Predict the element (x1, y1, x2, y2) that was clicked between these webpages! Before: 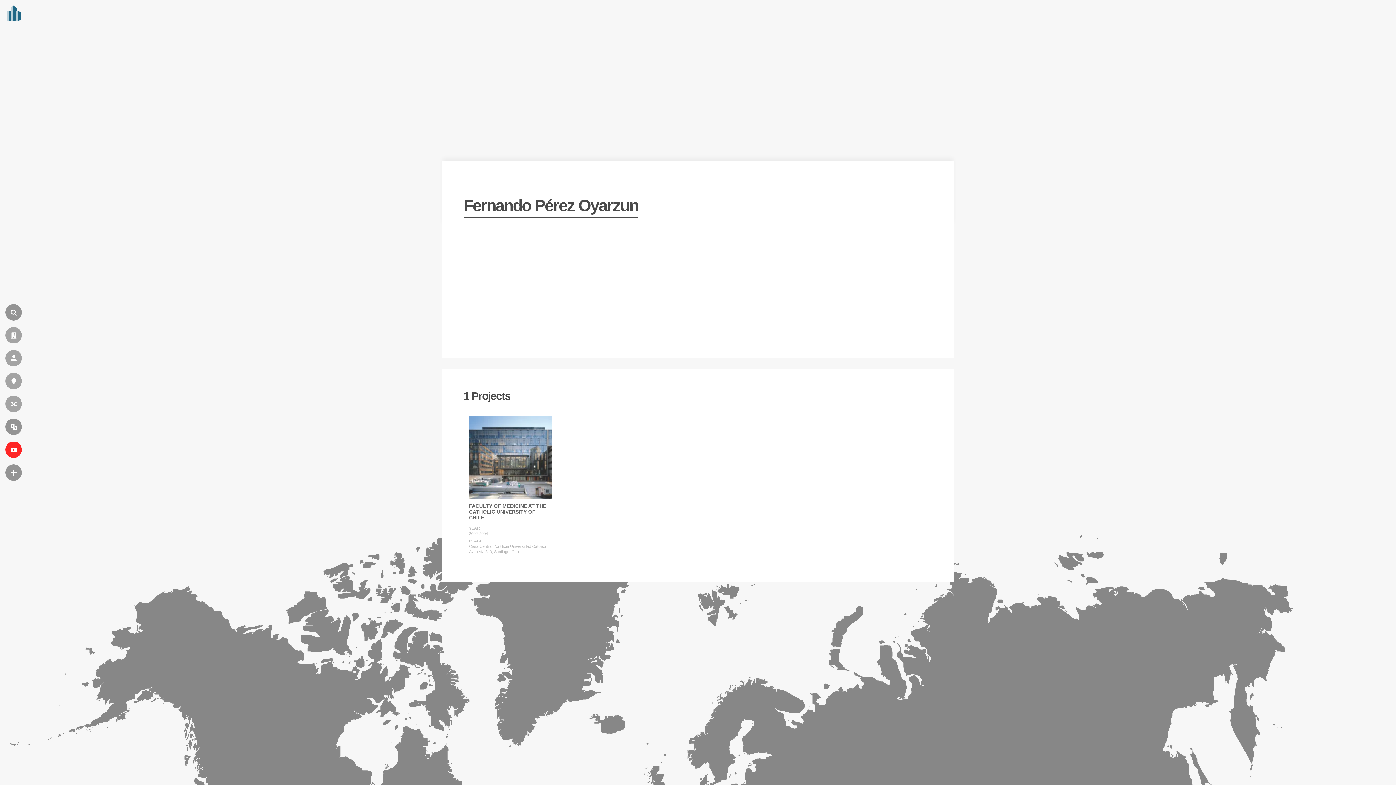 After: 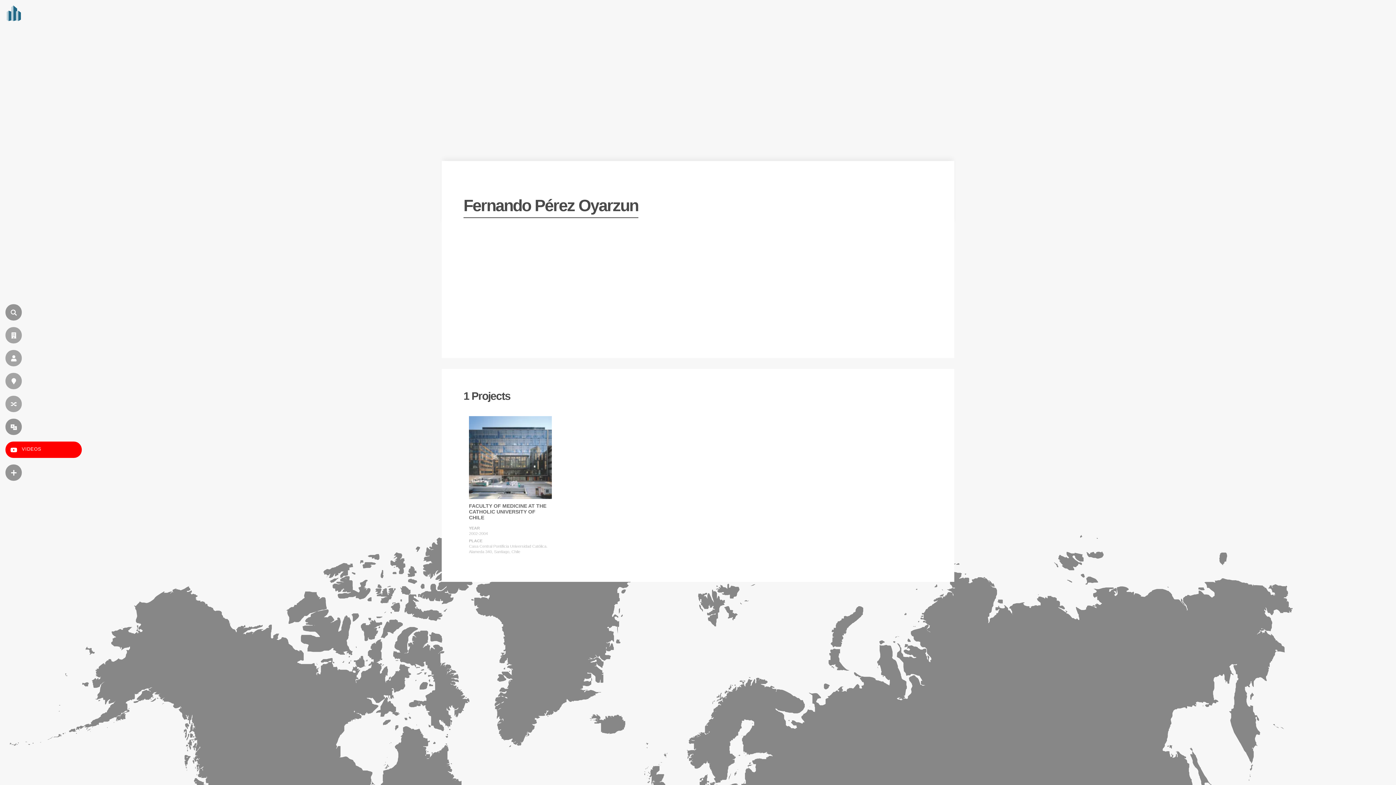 Action: bbox: (5, 441, 21, 458) label: VIDEOS